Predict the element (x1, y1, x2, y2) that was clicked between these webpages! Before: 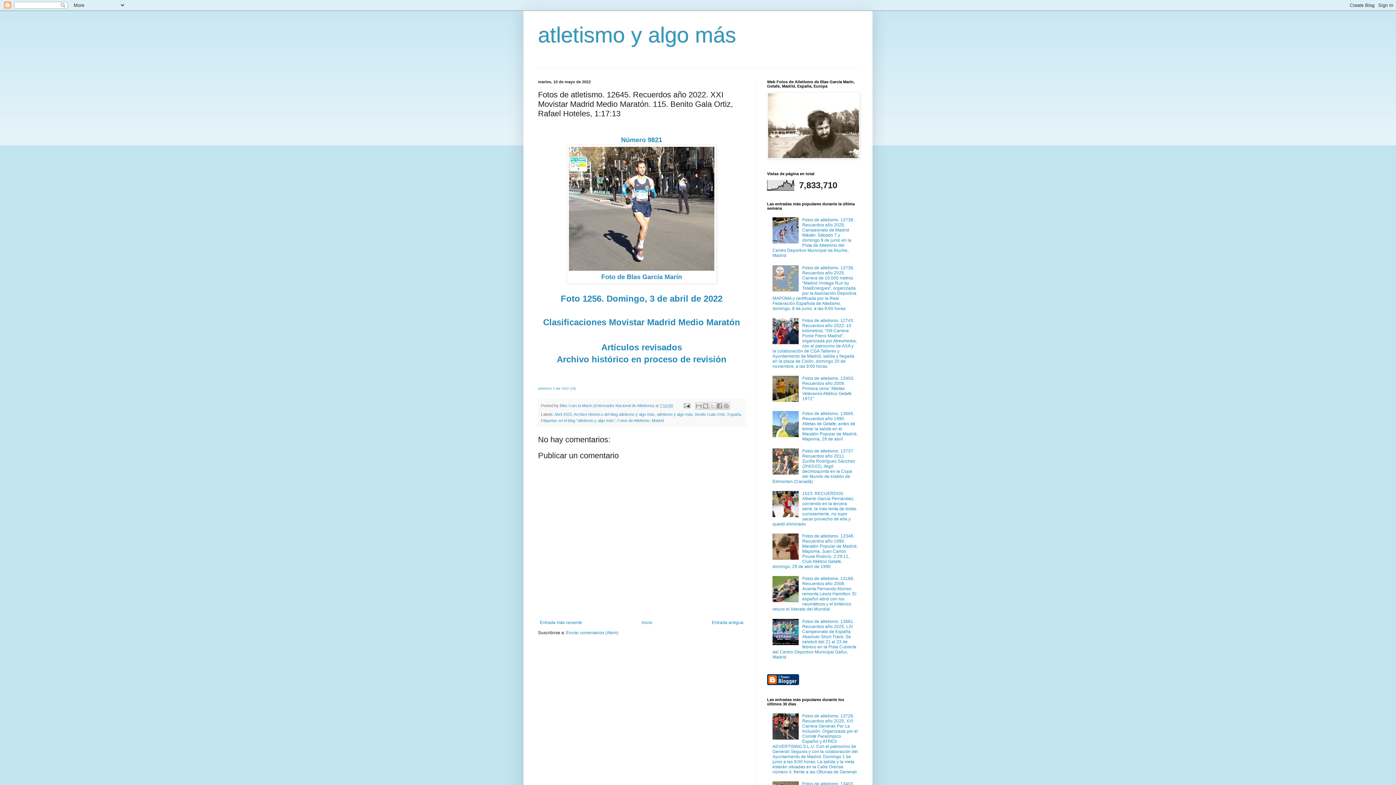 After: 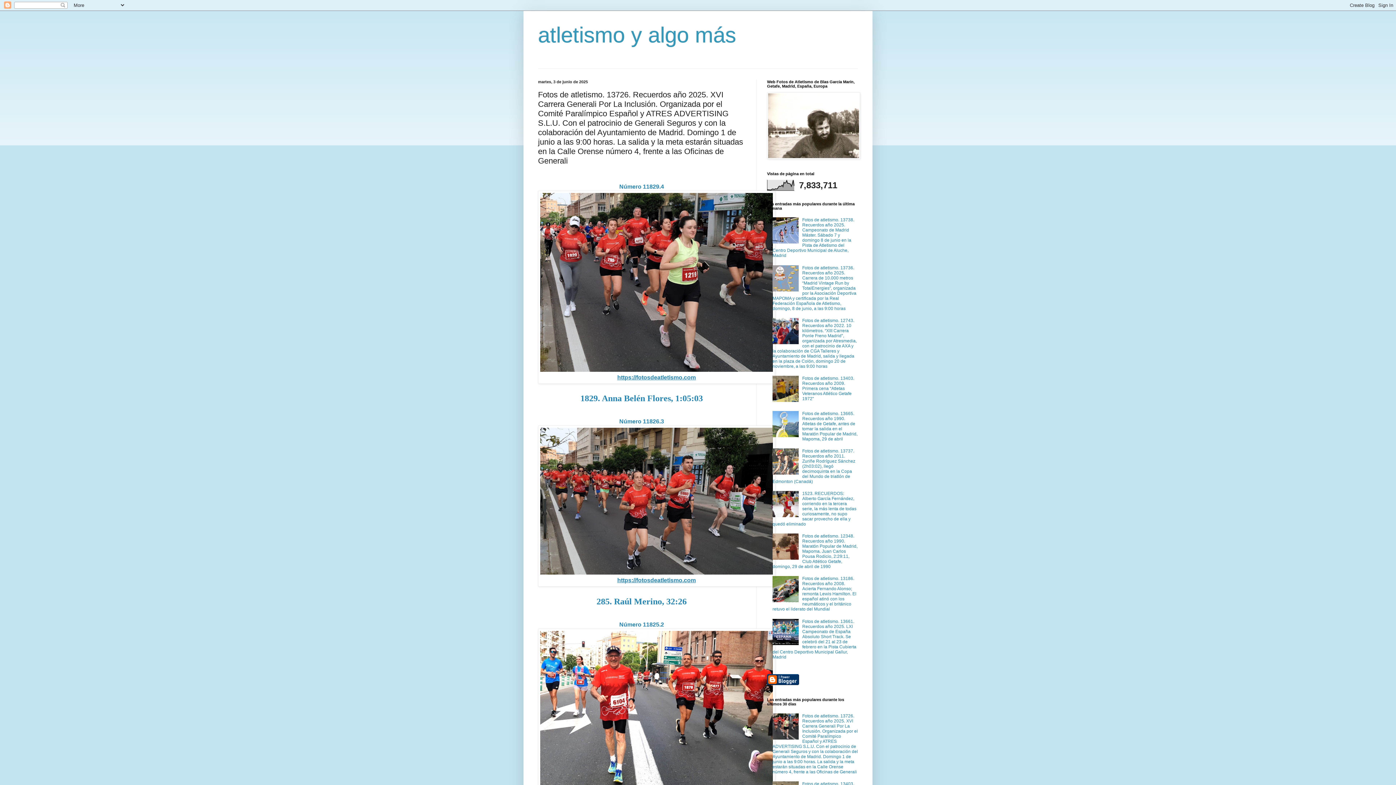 Action: label: Fotos de atletismo. 13726. Recuerdos año 2025. XVI Carrera Generali Por La Inclusión. Organizada por el Comité Paralímpico Español y ATRES ADVERTISING S.L.U. Con el patrocinio de Generali Seguros y con la colaboración del Ayuntamiento de Madrid. Domingo 1 de junio a las 9:00 horas. La salida y la meta estarán situadas en la Calle Orense número 4, frente a las Oficinas de Generali bbox: (772, 713, 858, 774)